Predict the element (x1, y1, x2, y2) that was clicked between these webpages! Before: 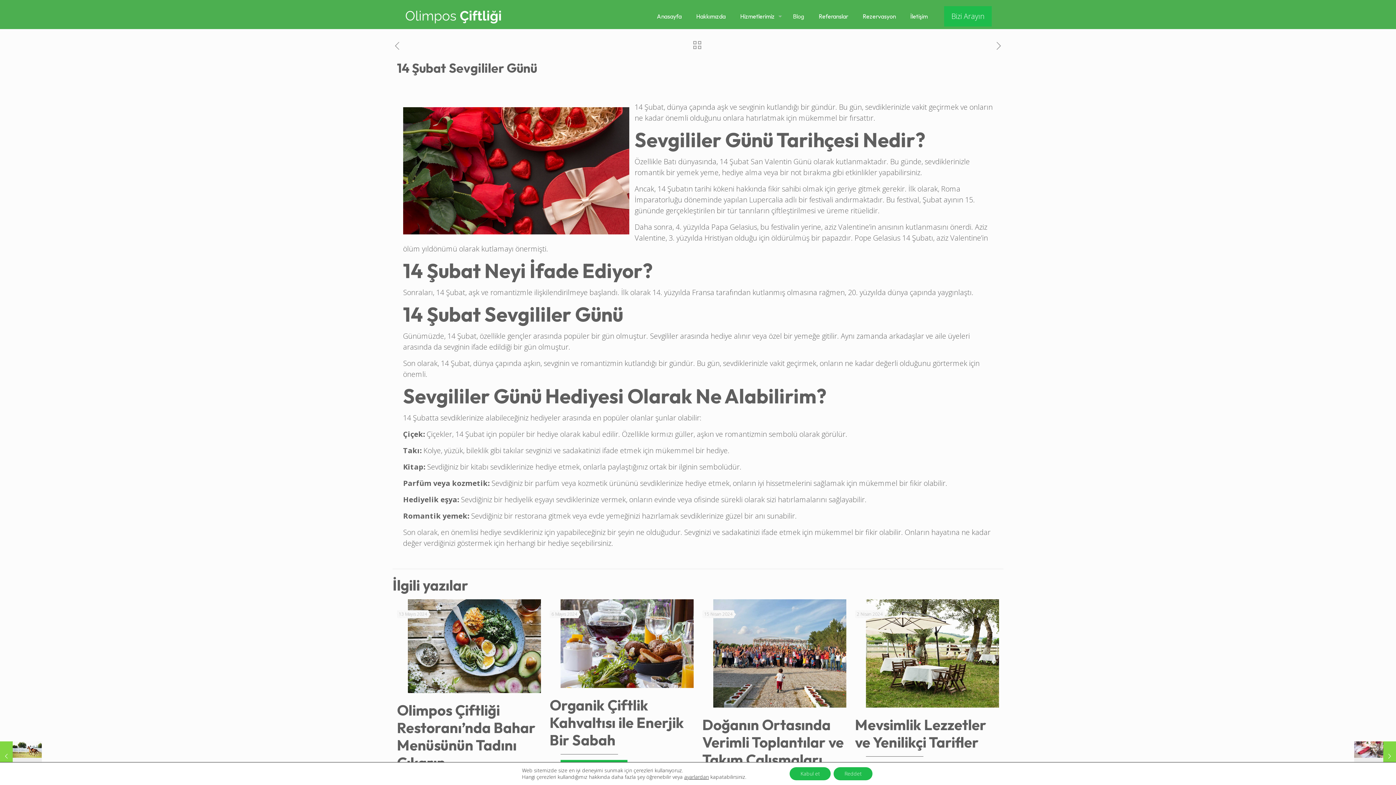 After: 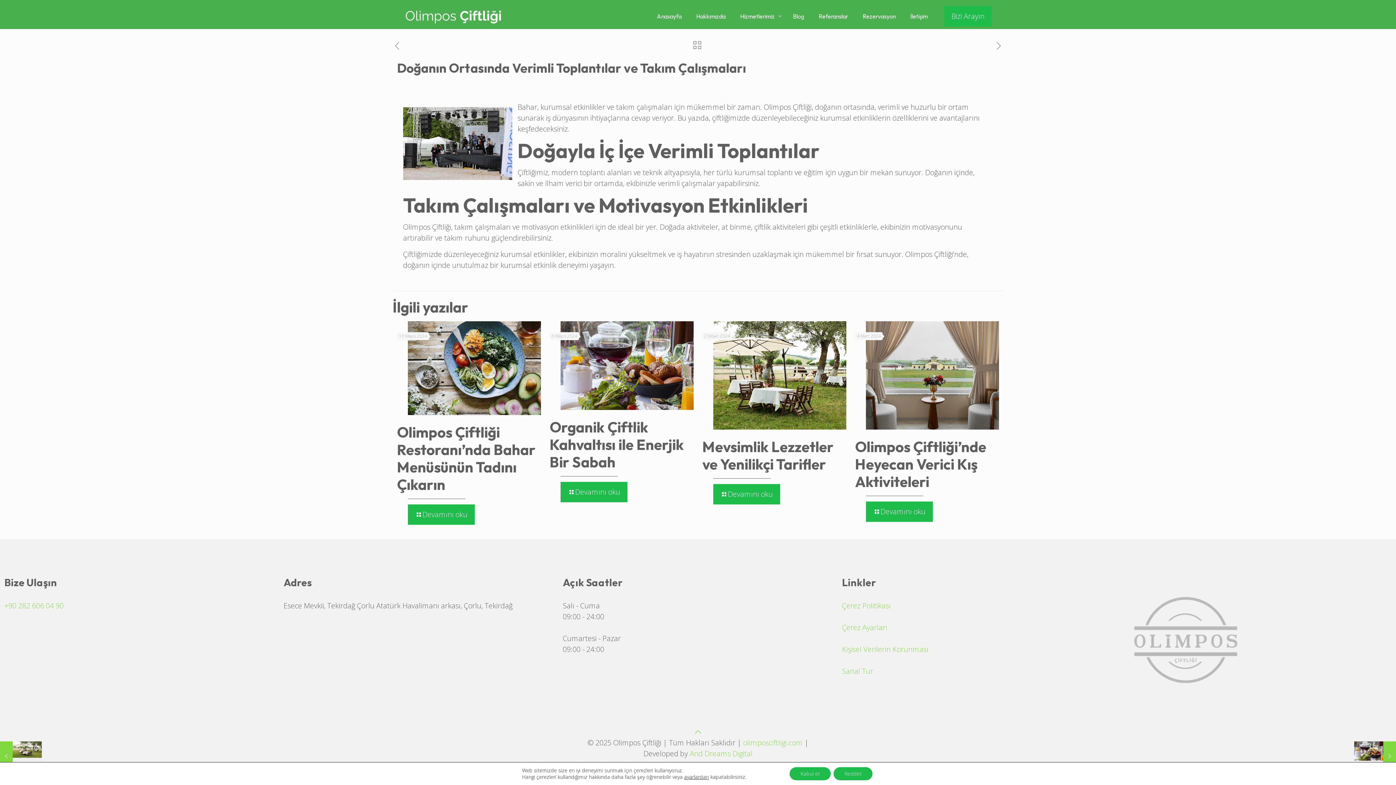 Action: bbox: (713, 599, 846, 707)